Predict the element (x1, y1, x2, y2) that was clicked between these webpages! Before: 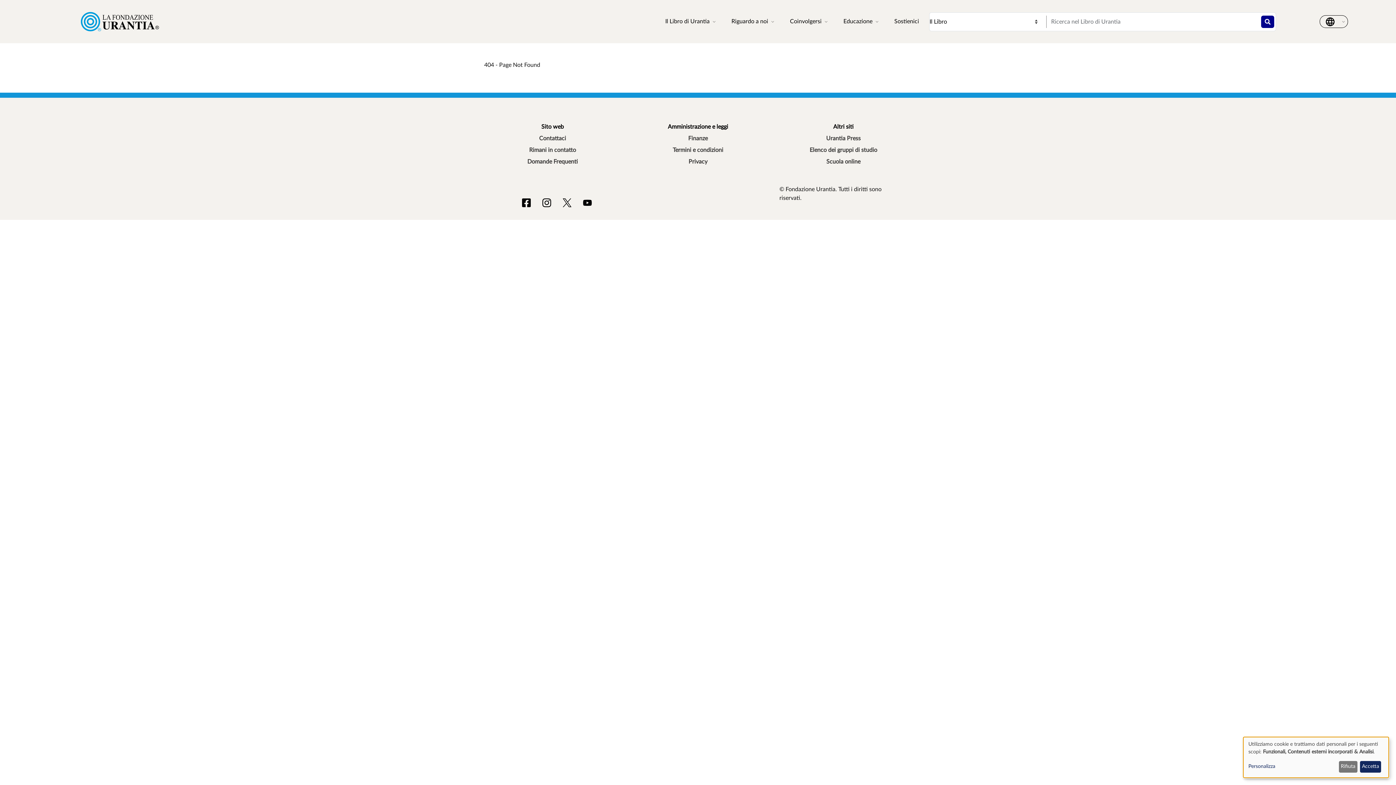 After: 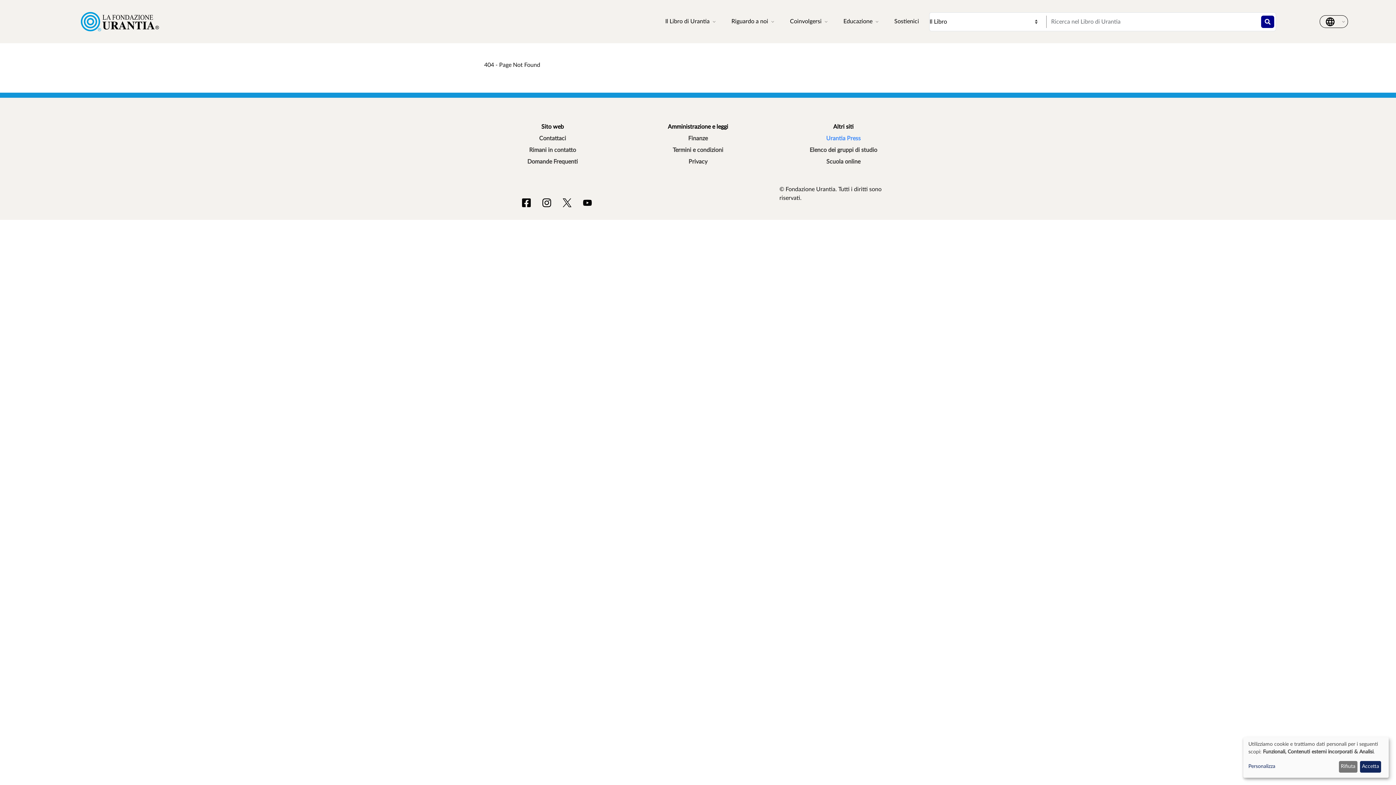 Action: label: Urantia Press bbox: (775, 132, 912, 144)